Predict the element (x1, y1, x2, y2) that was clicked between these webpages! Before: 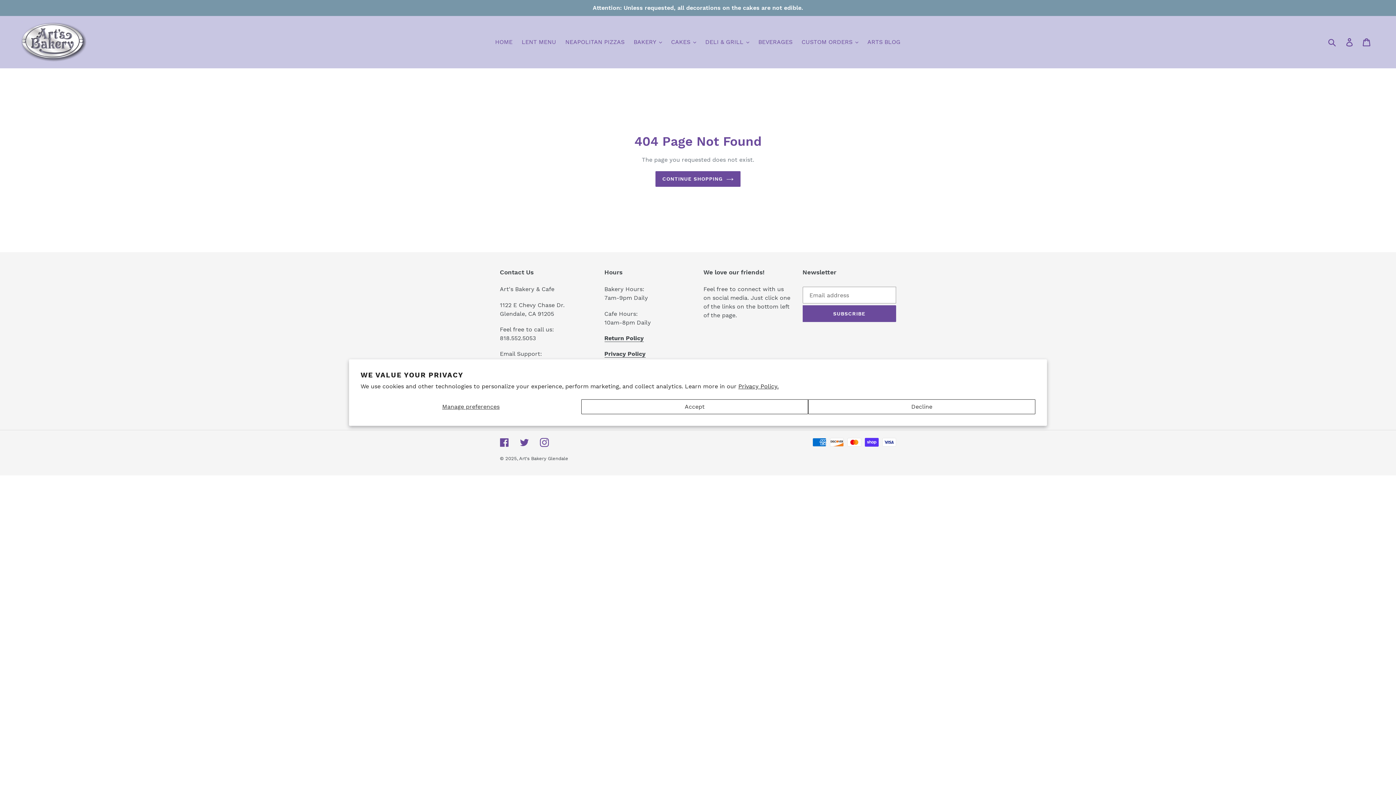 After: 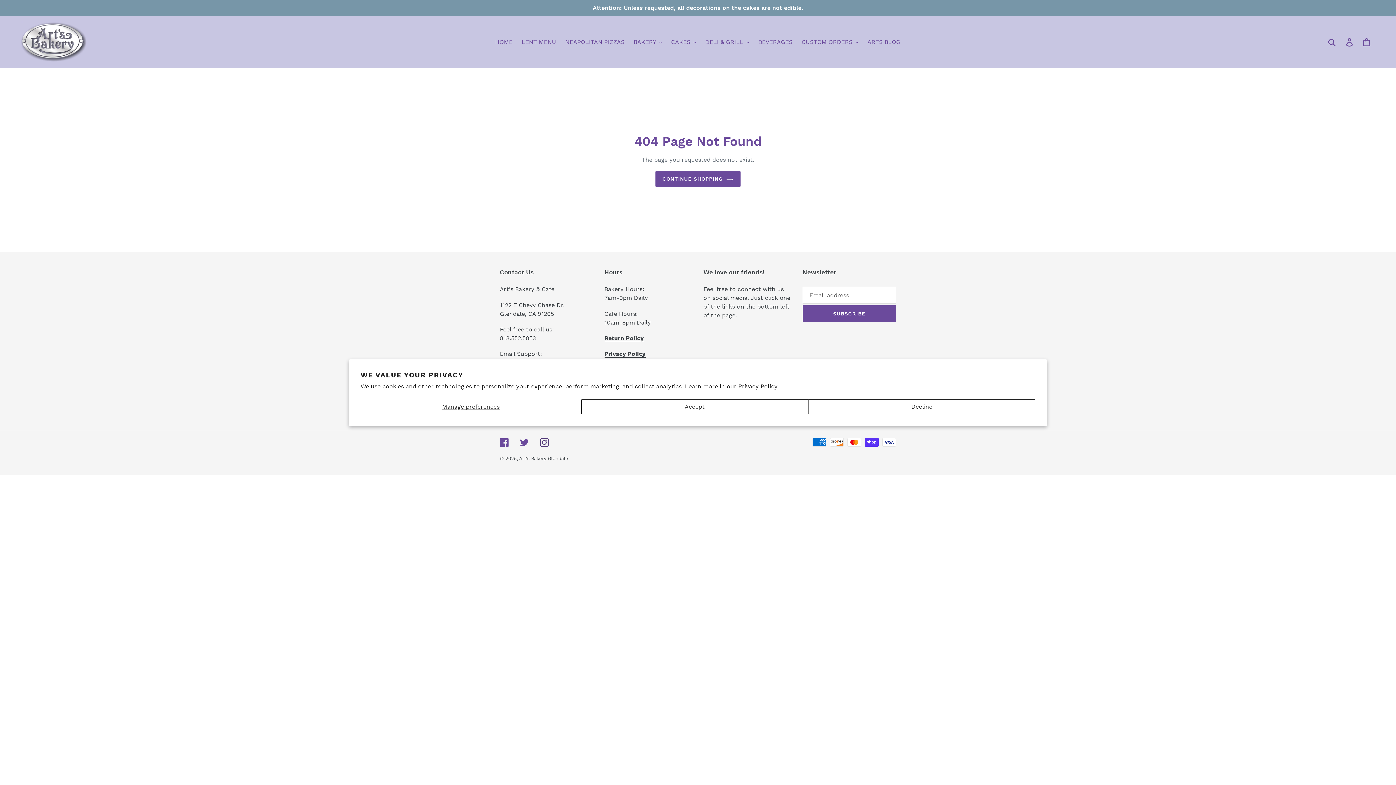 Action: bbox: (540, 437, 549, 447) label: Instagram